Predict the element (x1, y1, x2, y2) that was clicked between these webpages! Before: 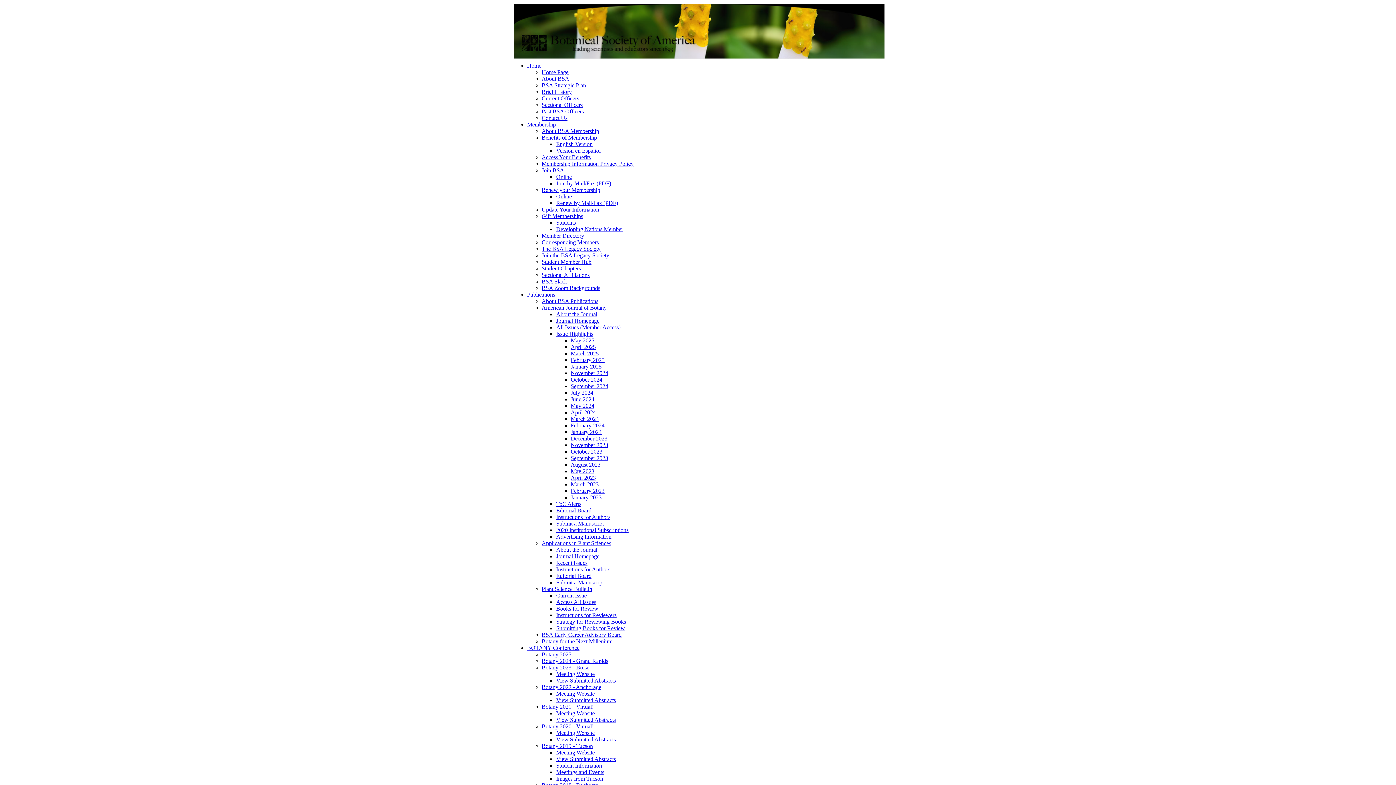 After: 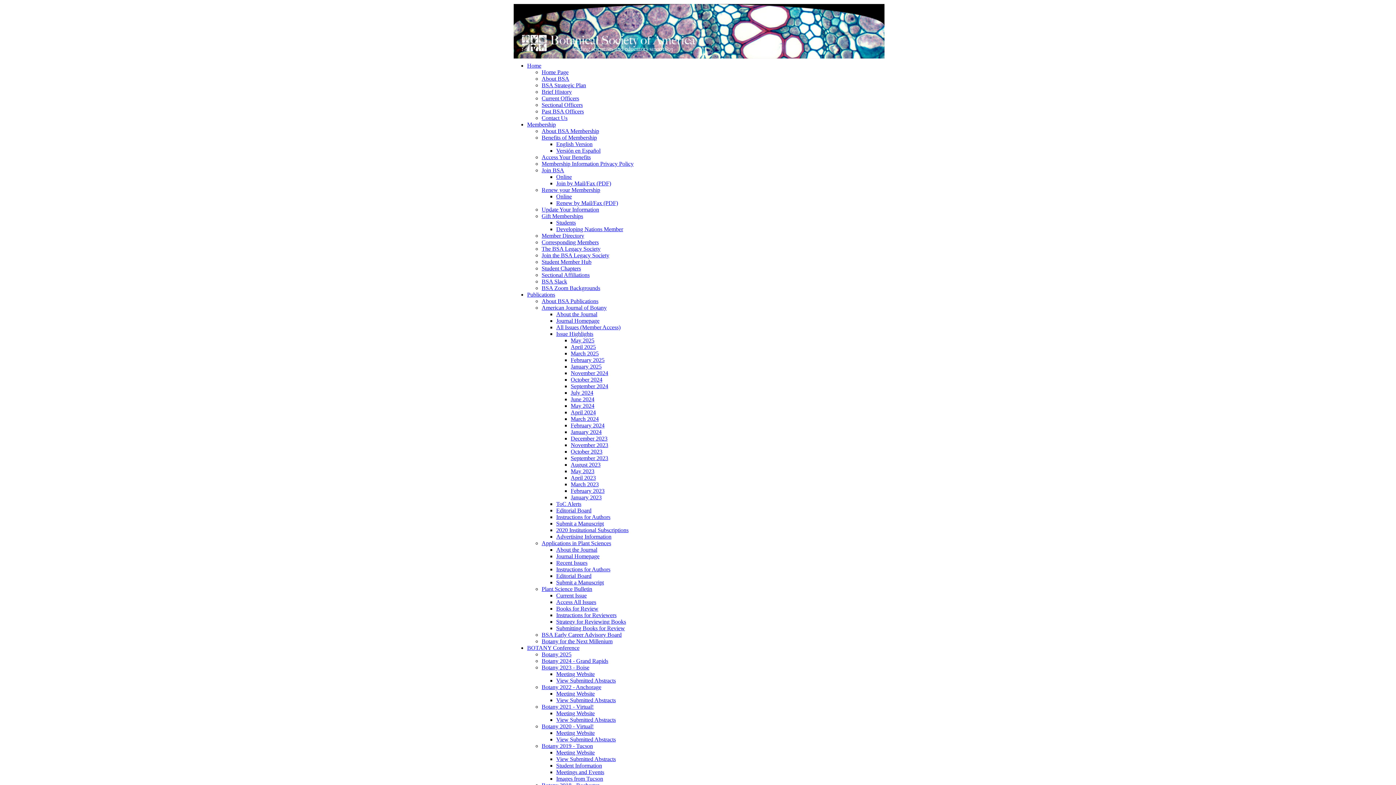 Action: bbox: (541, 213, 583, 219) label: Gift Memberships